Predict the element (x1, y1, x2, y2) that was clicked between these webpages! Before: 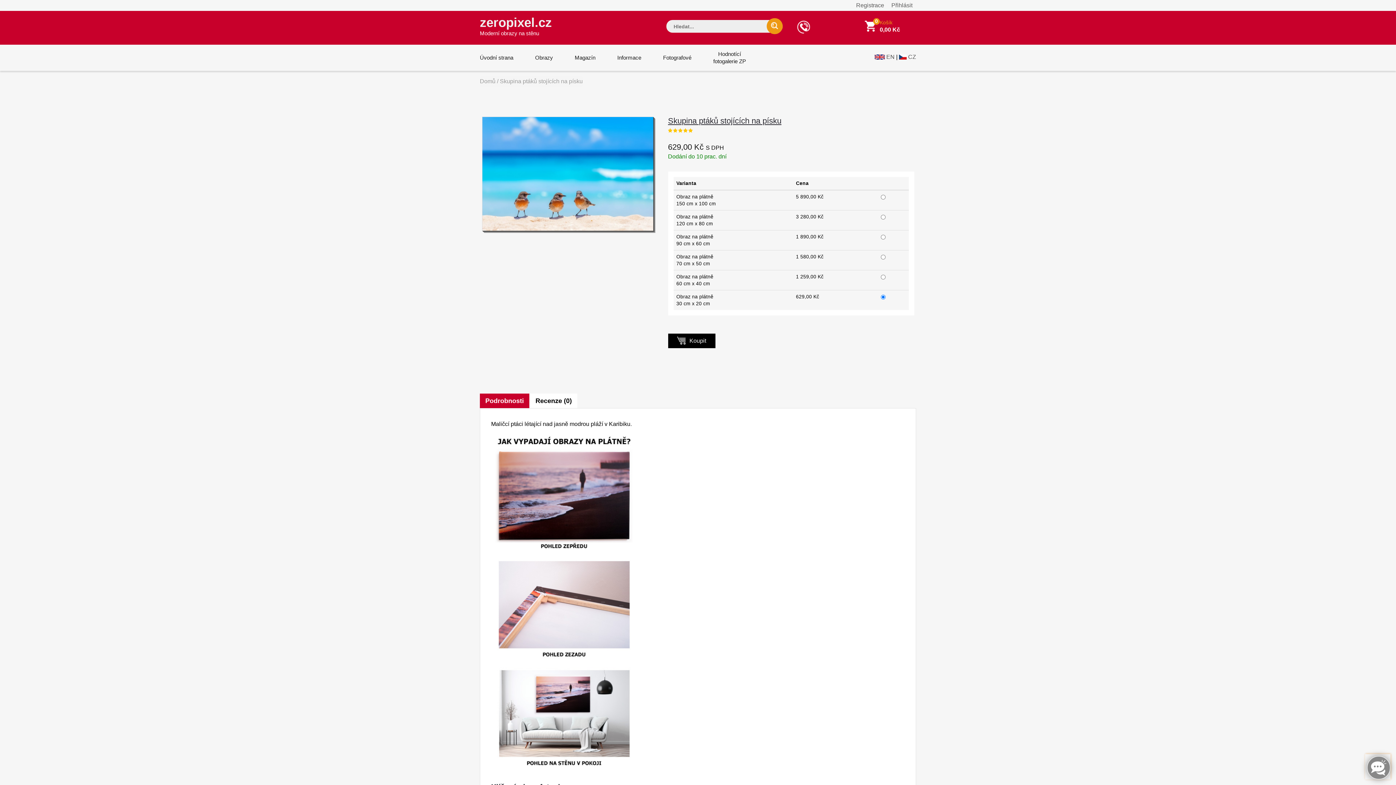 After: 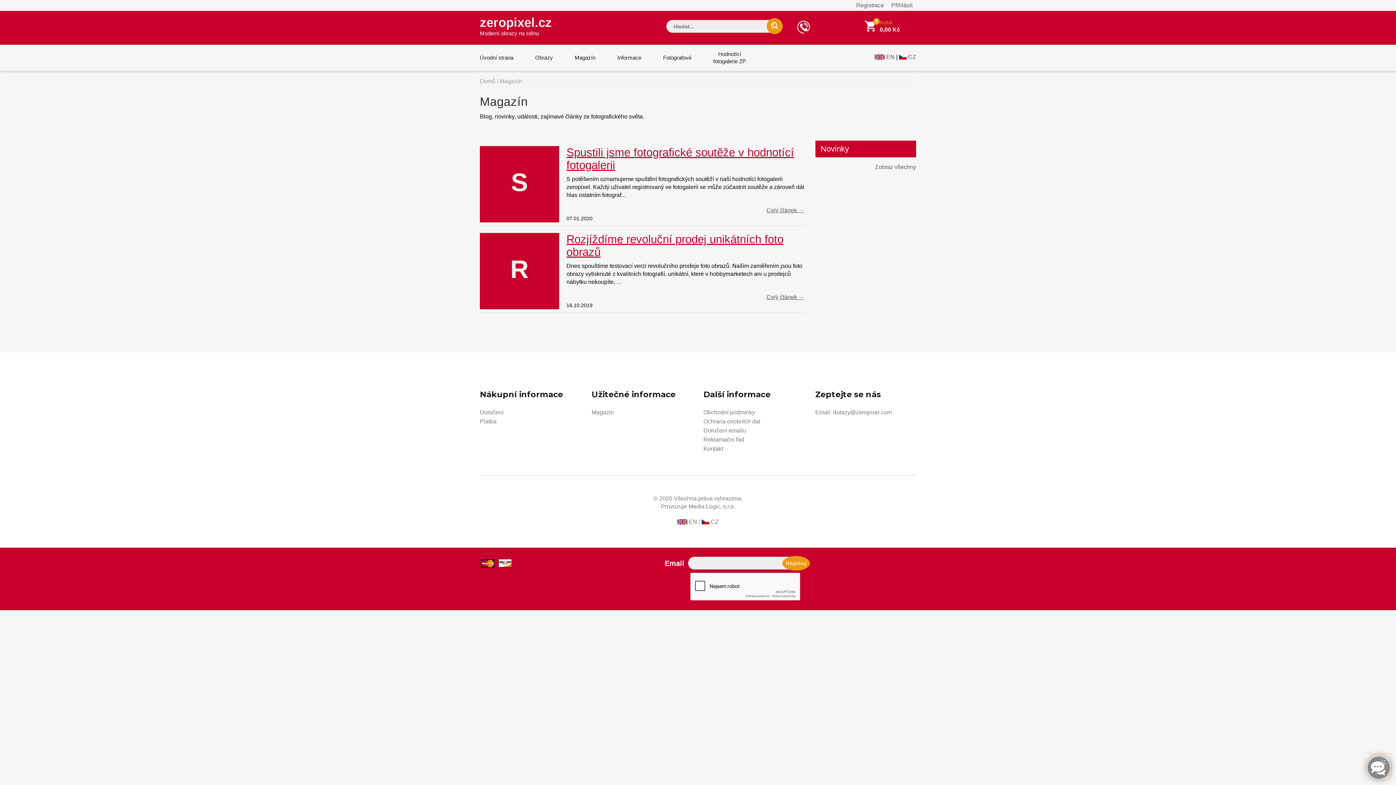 Action: bbox: (574, 44, 595, 70) label: Magazín